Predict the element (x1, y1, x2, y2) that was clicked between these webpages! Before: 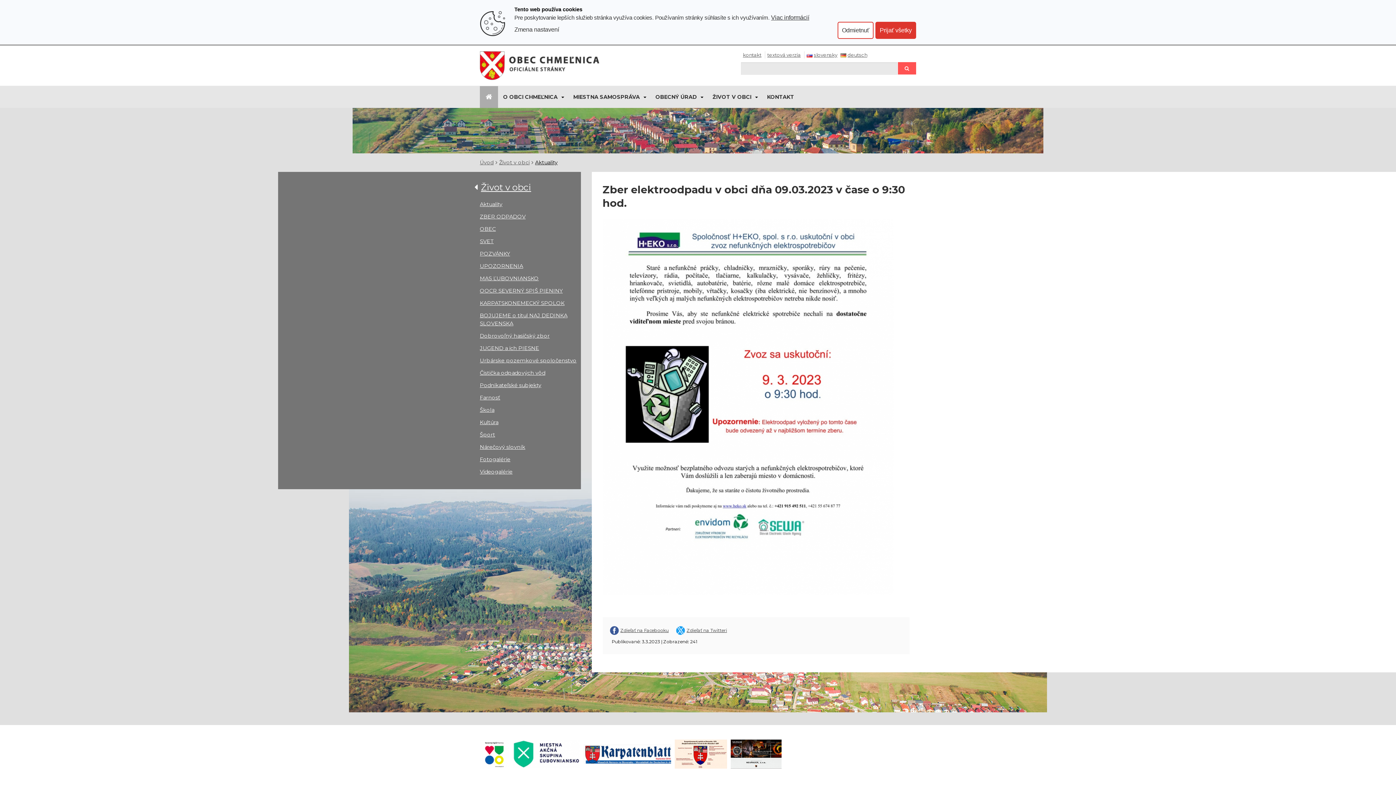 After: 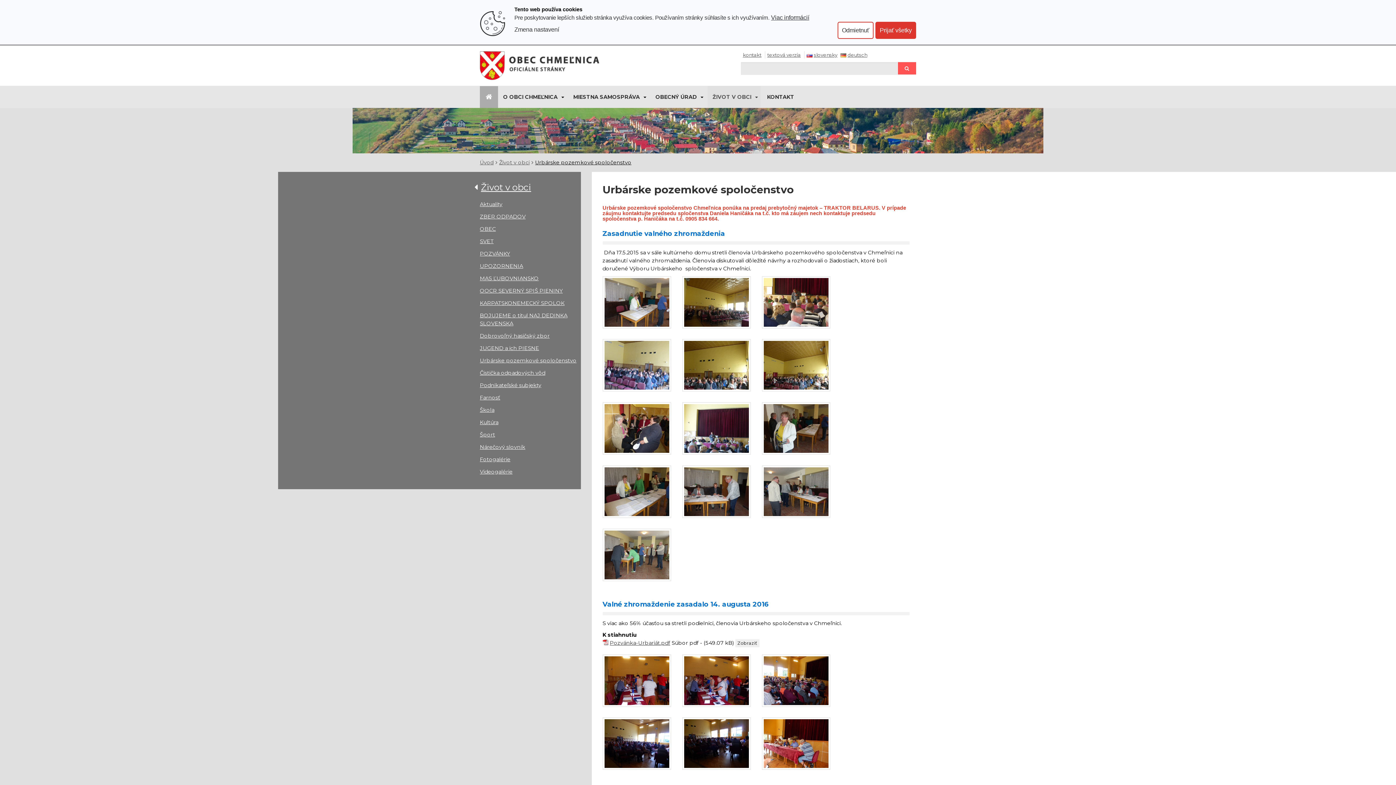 Action: label: Urbárske pozemkové spoločenstvo bbox: (480, 357, 576, 364)